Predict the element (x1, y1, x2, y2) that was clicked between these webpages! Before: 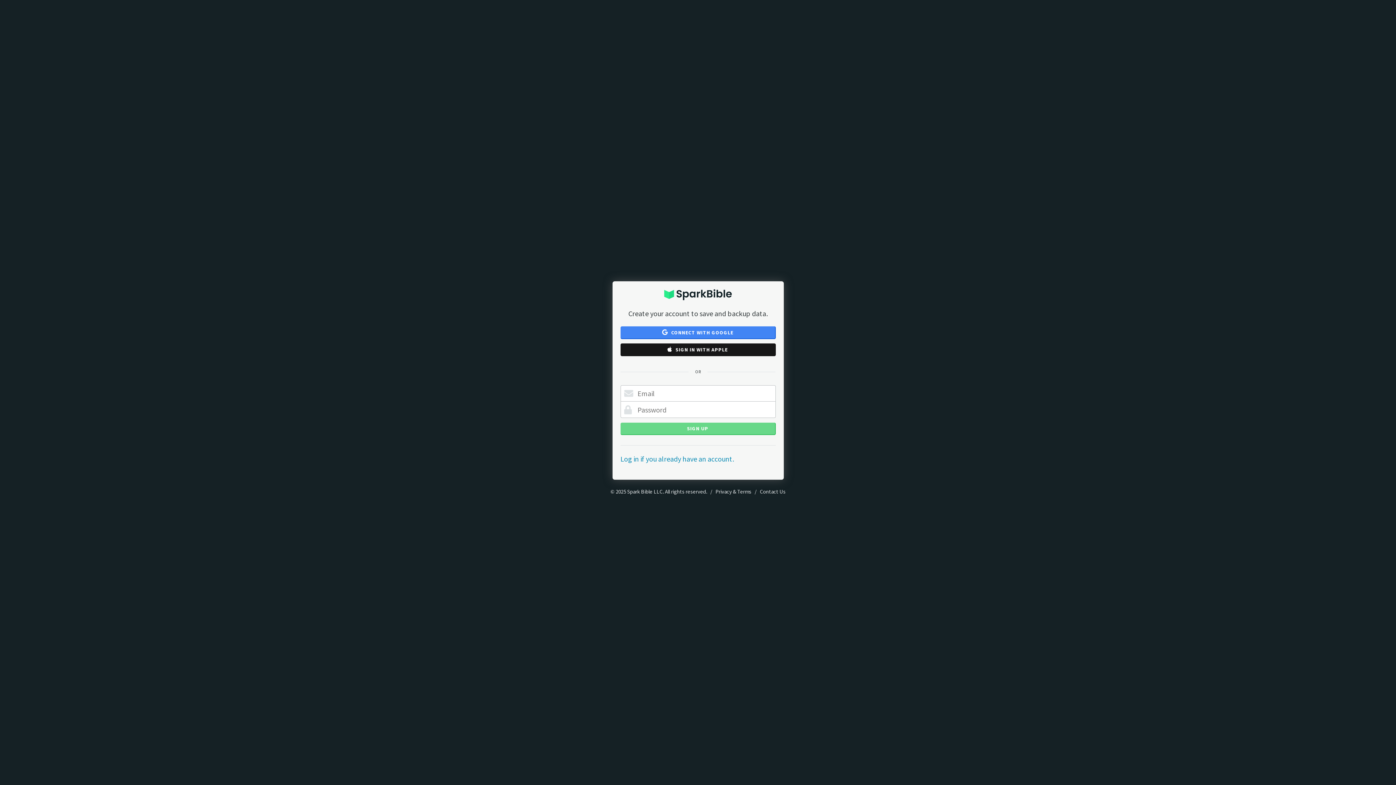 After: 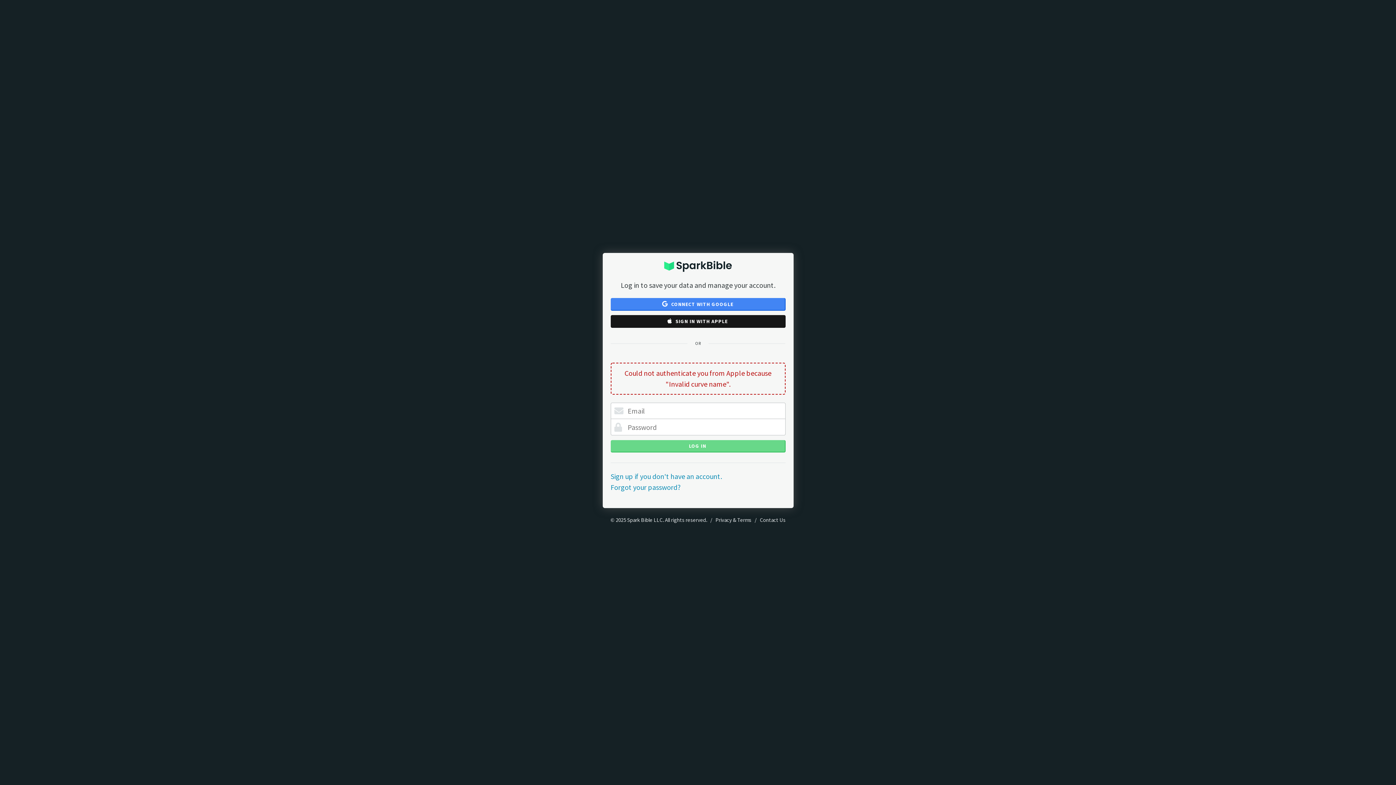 Action: bbox: (620, 343, 775, 356) label:  SIGN IN WITH APPLE